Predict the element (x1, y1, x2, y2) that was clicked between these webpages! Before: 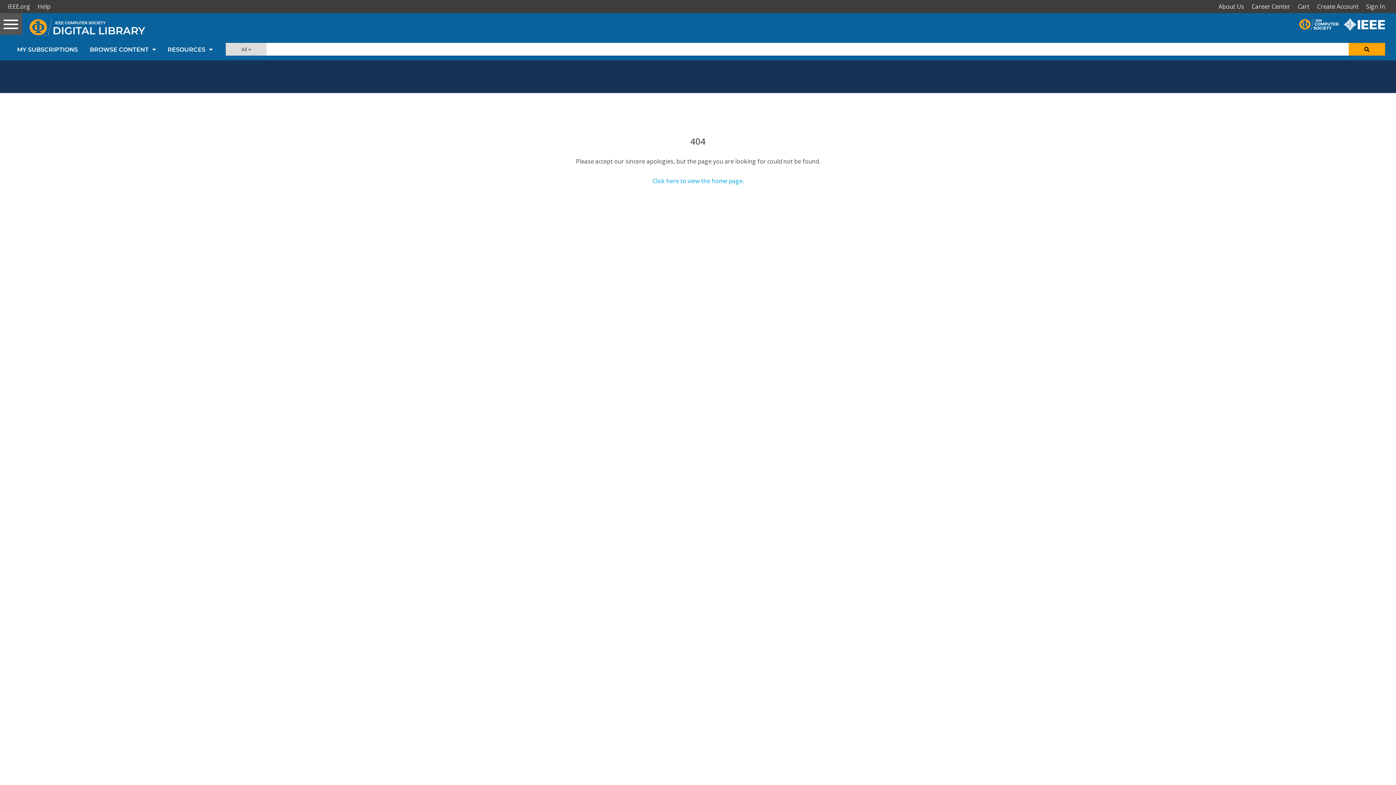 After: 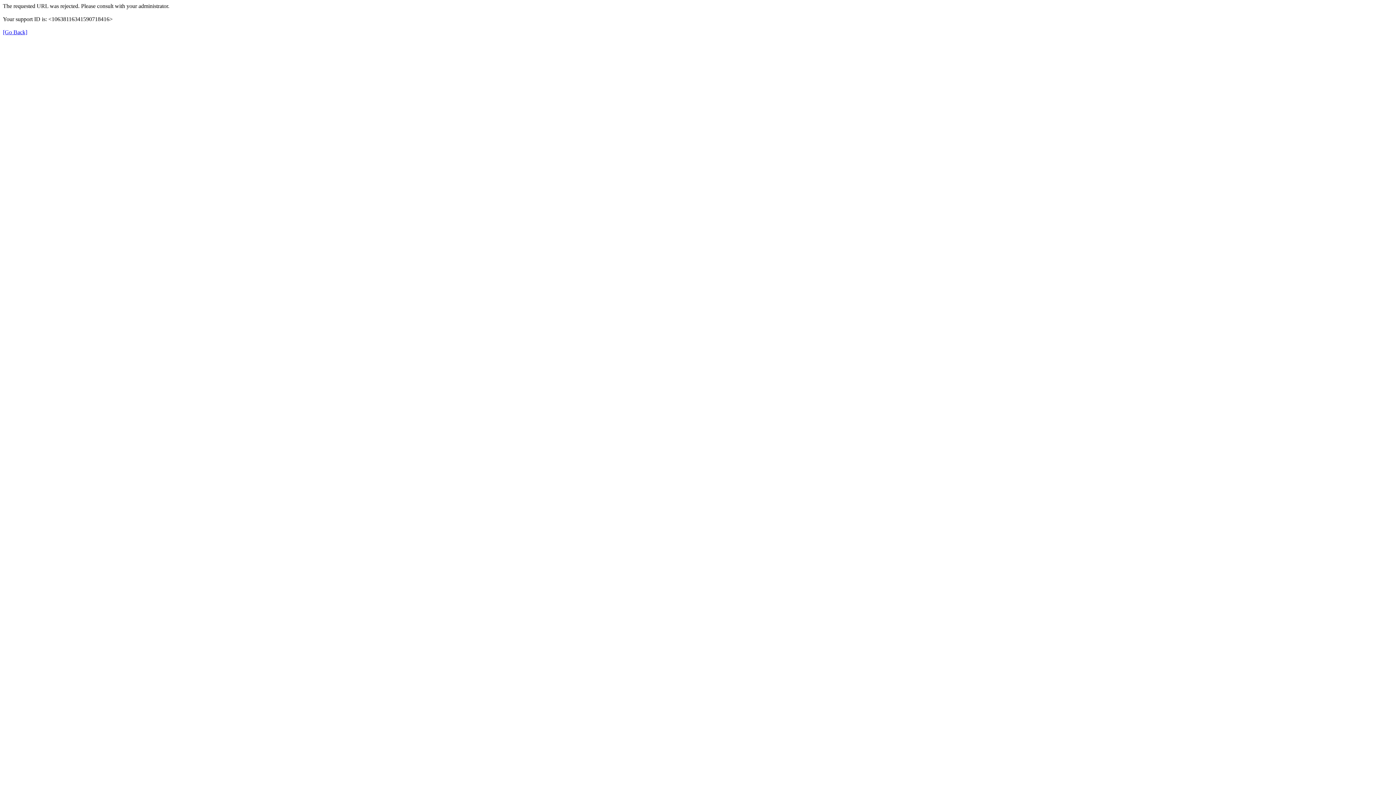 Action: label: IEEE.org bbox: (5, 0, 35, 13)